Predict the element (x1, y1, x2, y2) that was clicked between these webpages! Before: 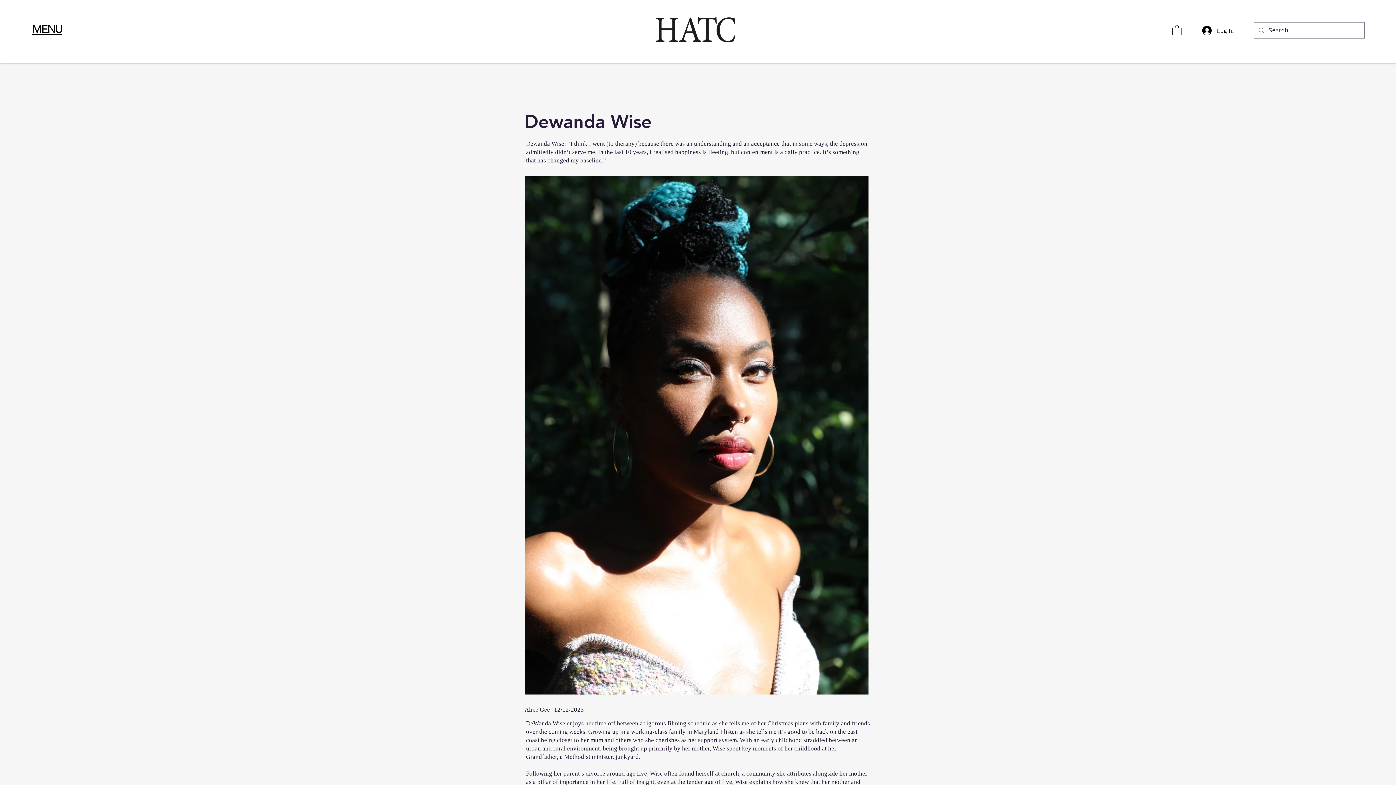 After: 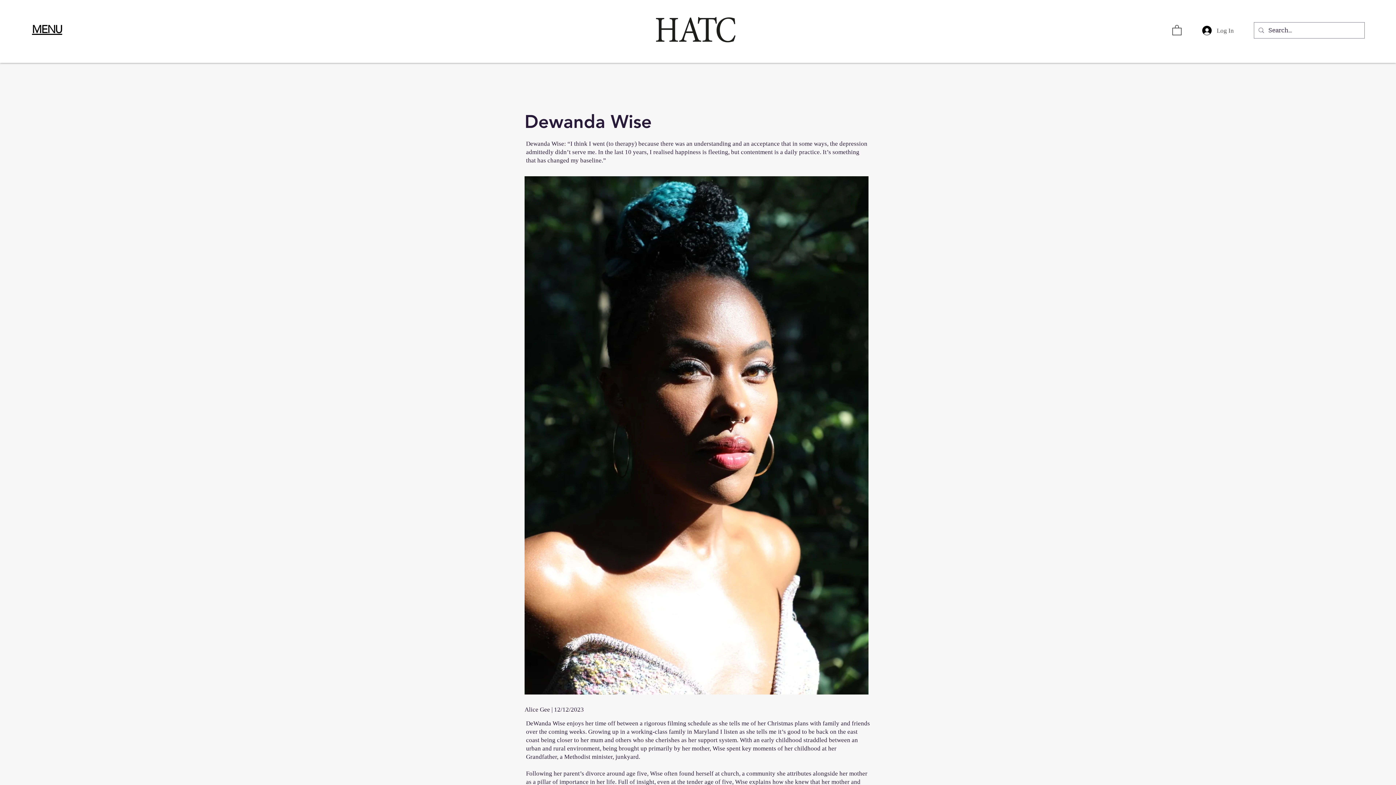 Action: label: Log In bbox: (1197, 23, 1239, 37)